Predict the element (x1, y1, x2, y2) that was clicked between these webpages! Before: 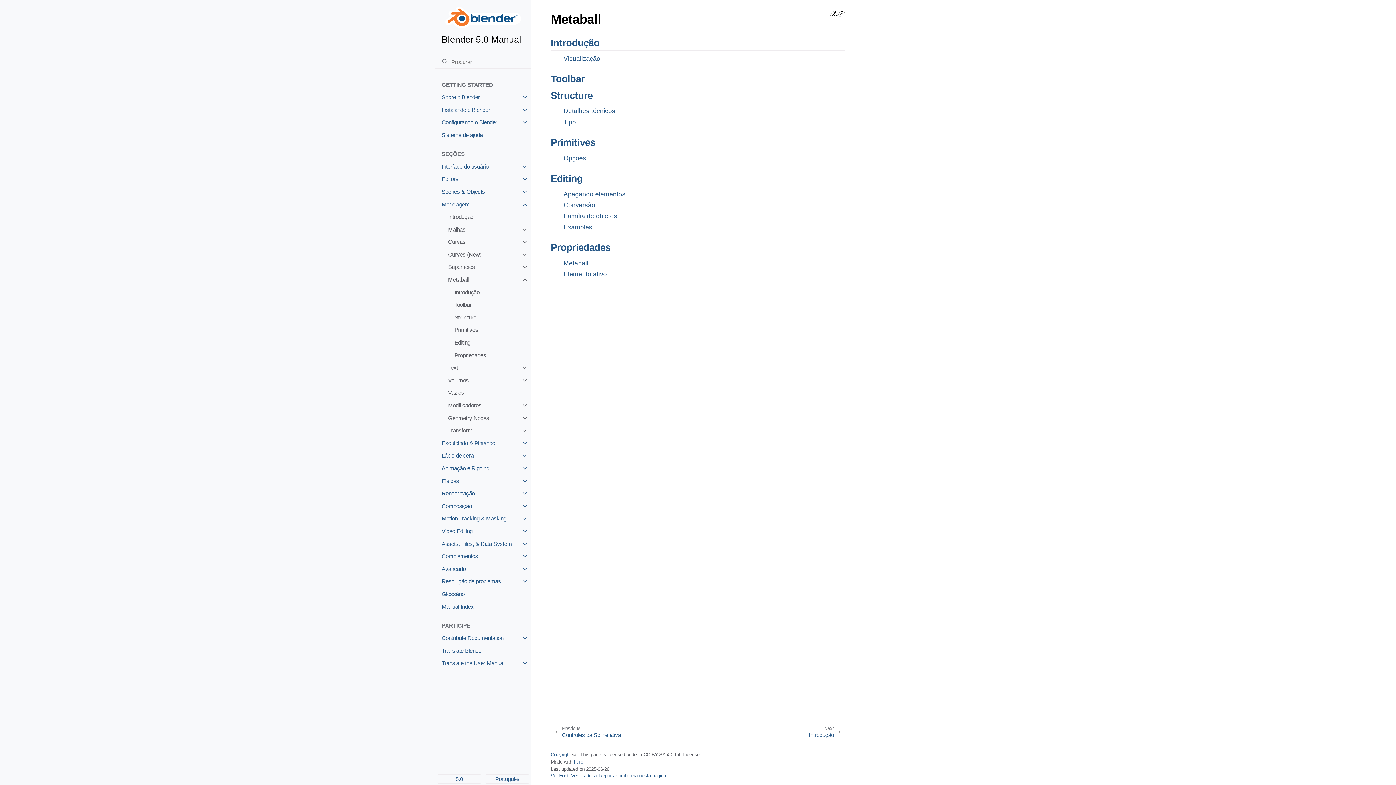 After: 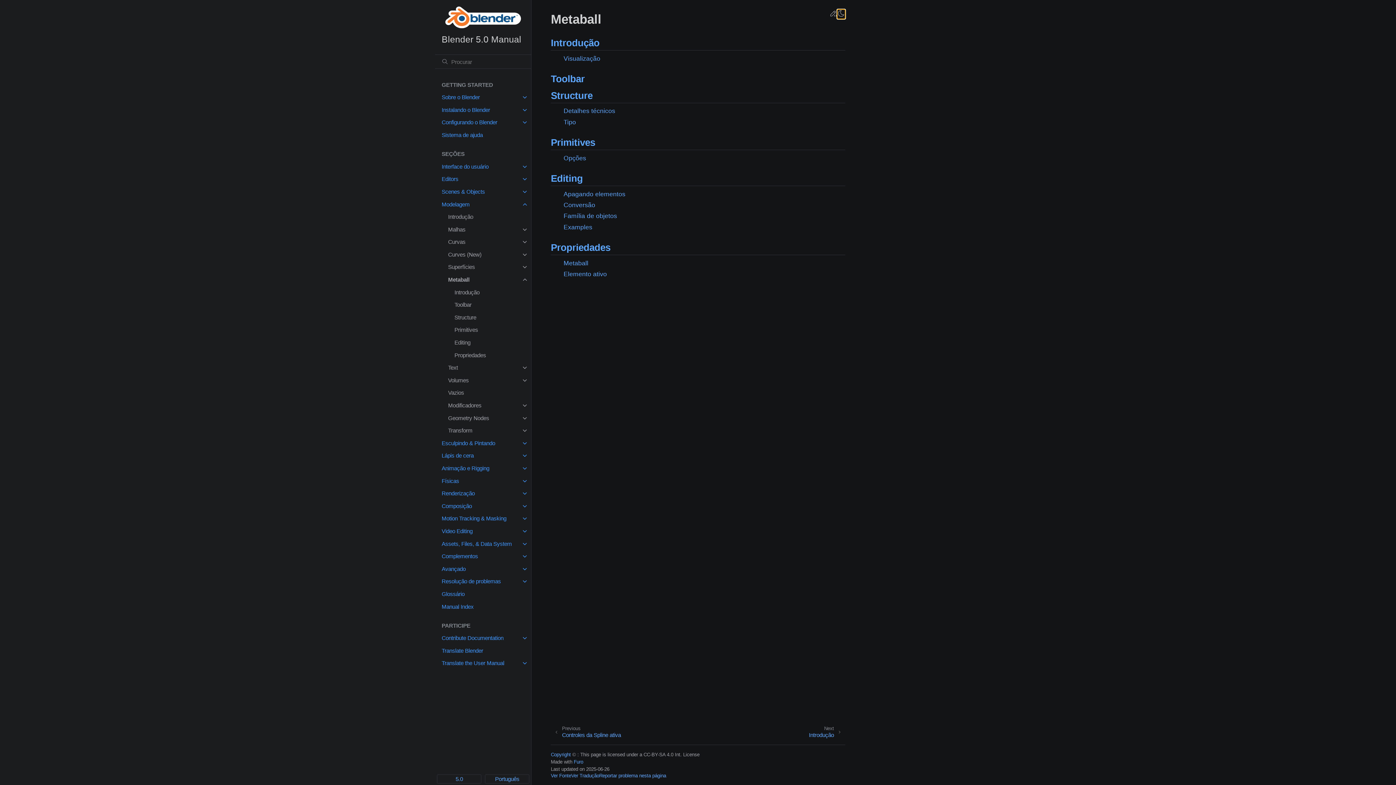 Action: label: Toggle Light / Dark / Auto color theme bbox: (837, 9, 845, 19)